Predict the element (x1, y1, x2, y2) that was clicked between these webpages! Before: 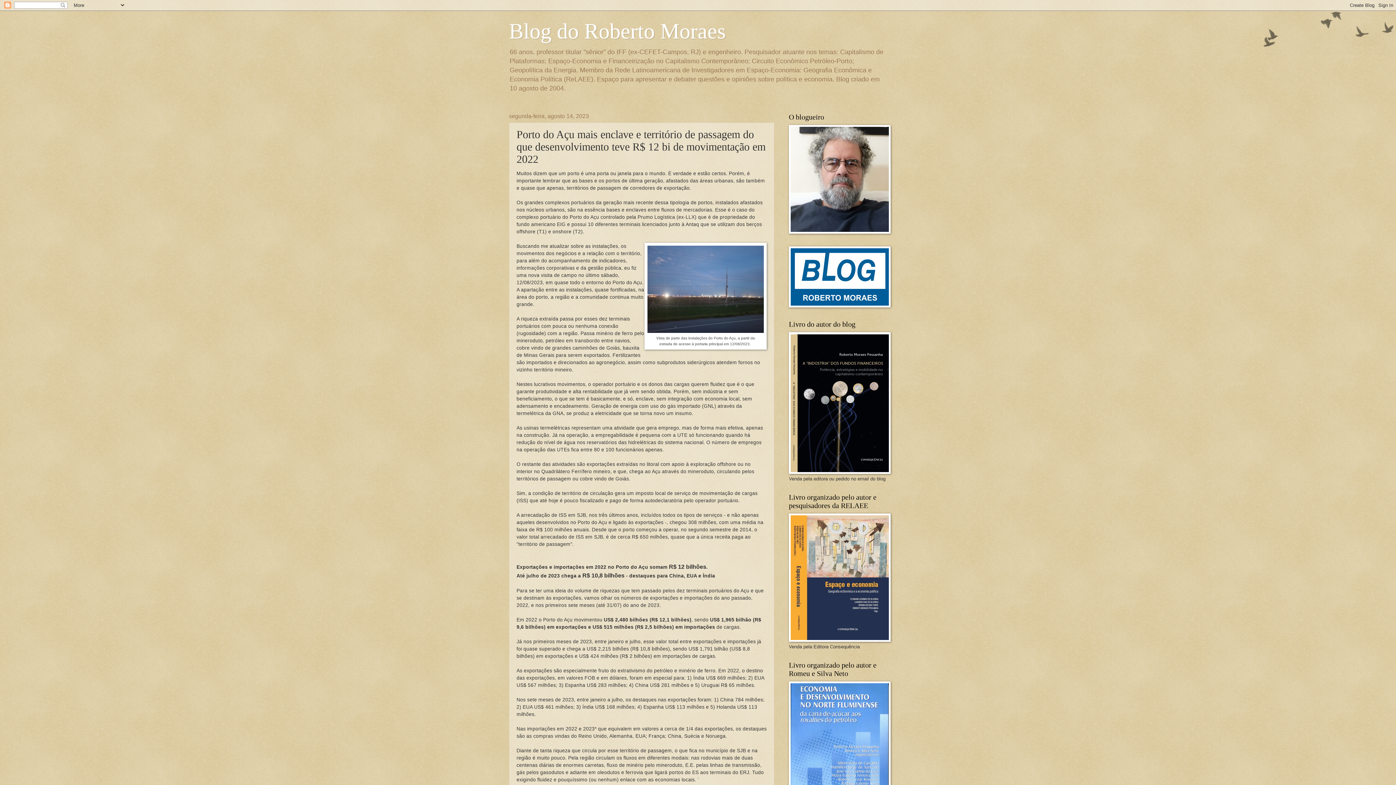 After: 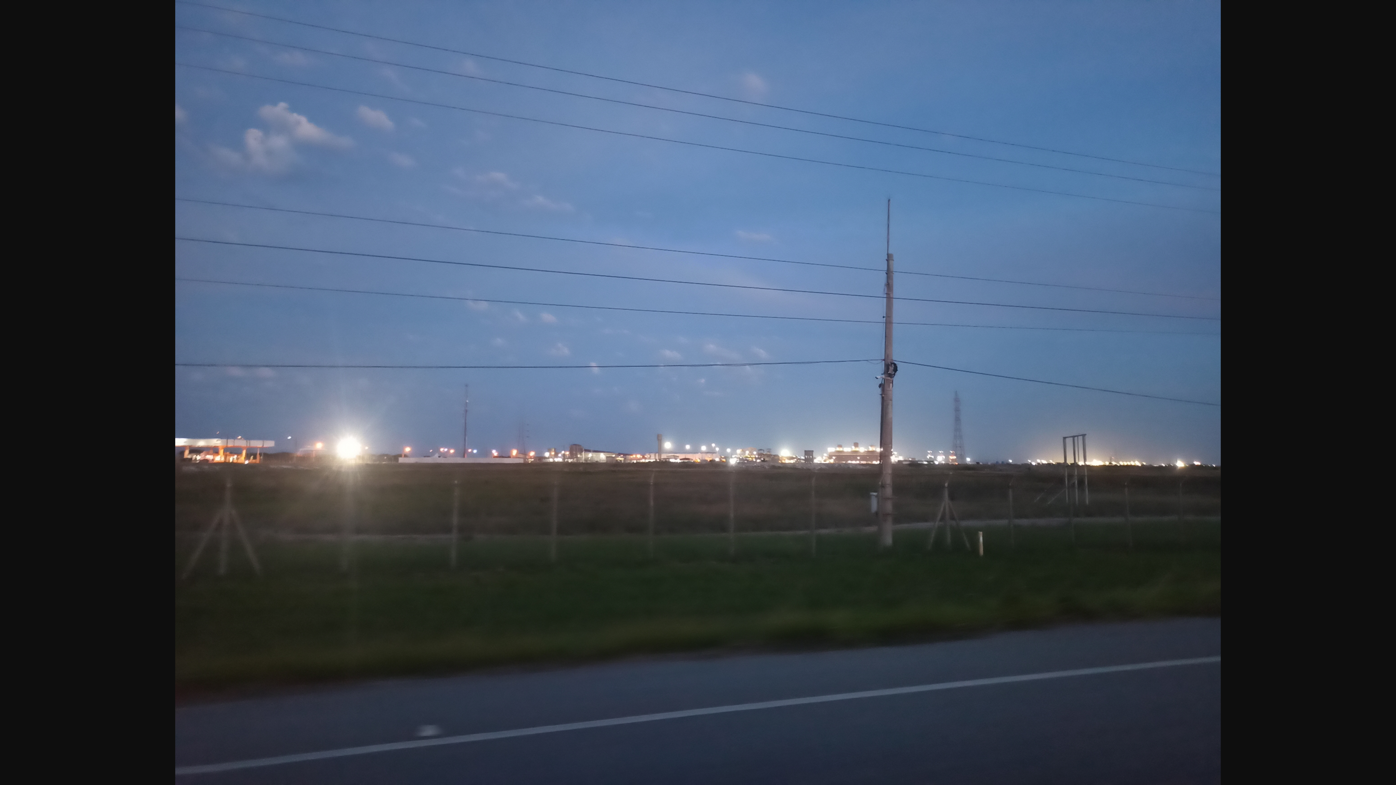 Action: bbox: (647, 328, 764, 334)